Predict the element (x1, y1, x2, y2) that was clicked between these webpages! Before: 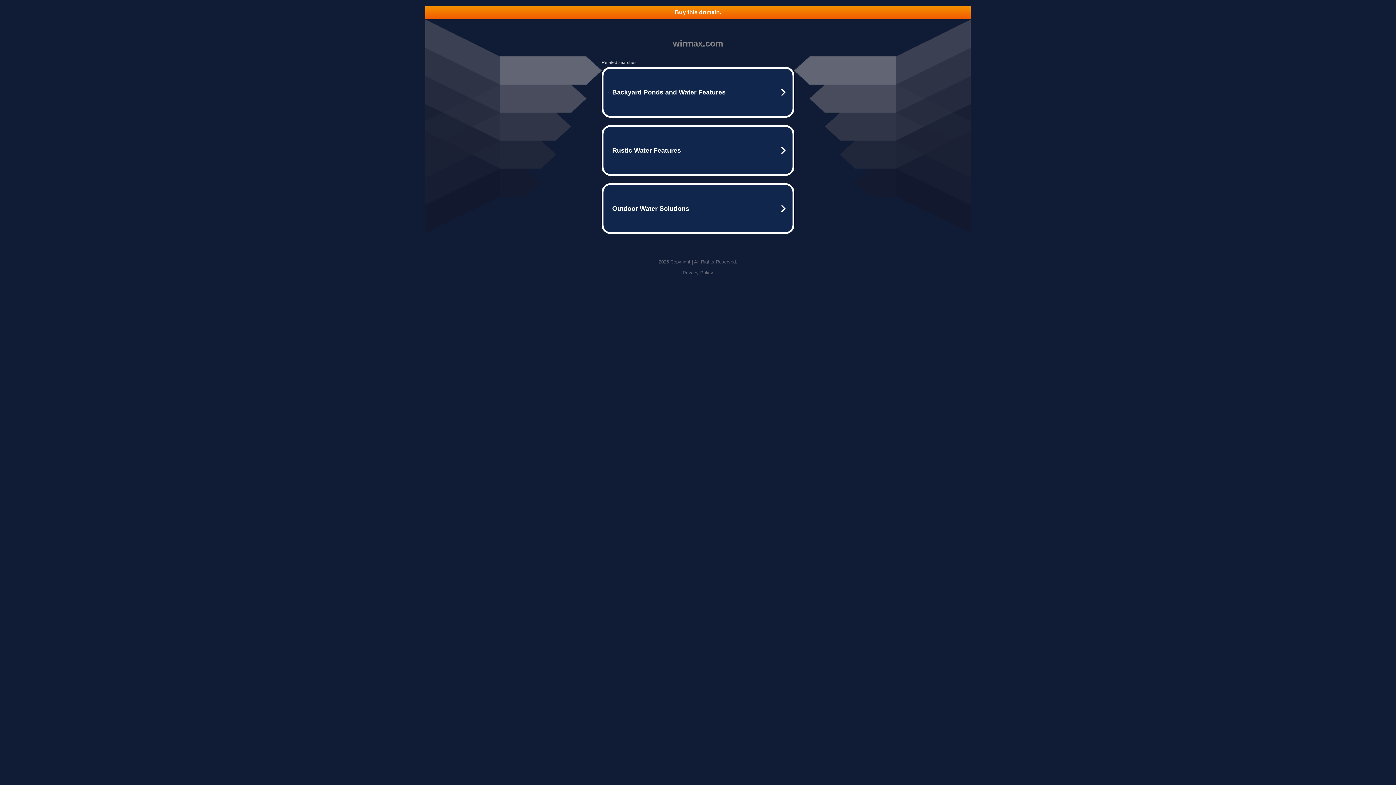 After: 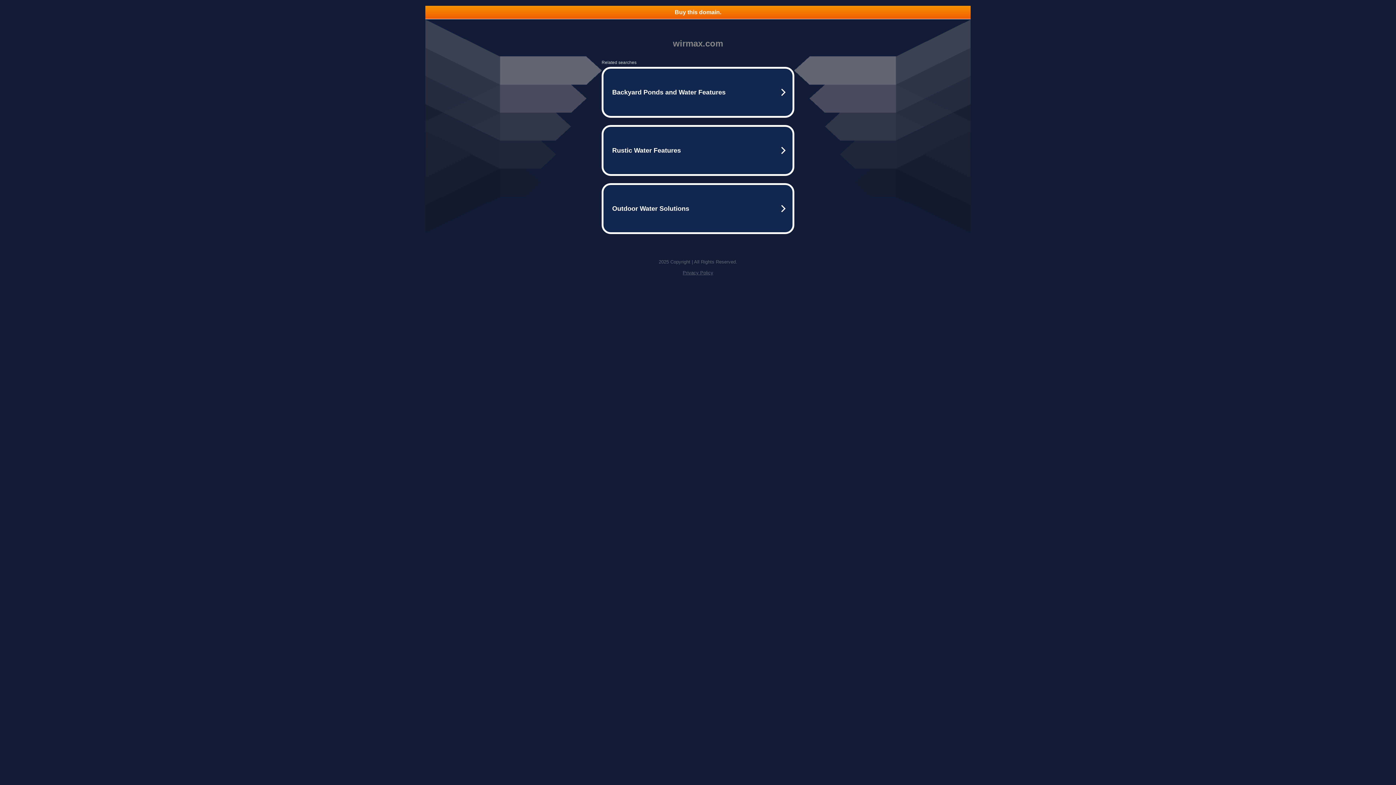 Action: bbox: (425, 5, 970, 18) label: Buy this domain.